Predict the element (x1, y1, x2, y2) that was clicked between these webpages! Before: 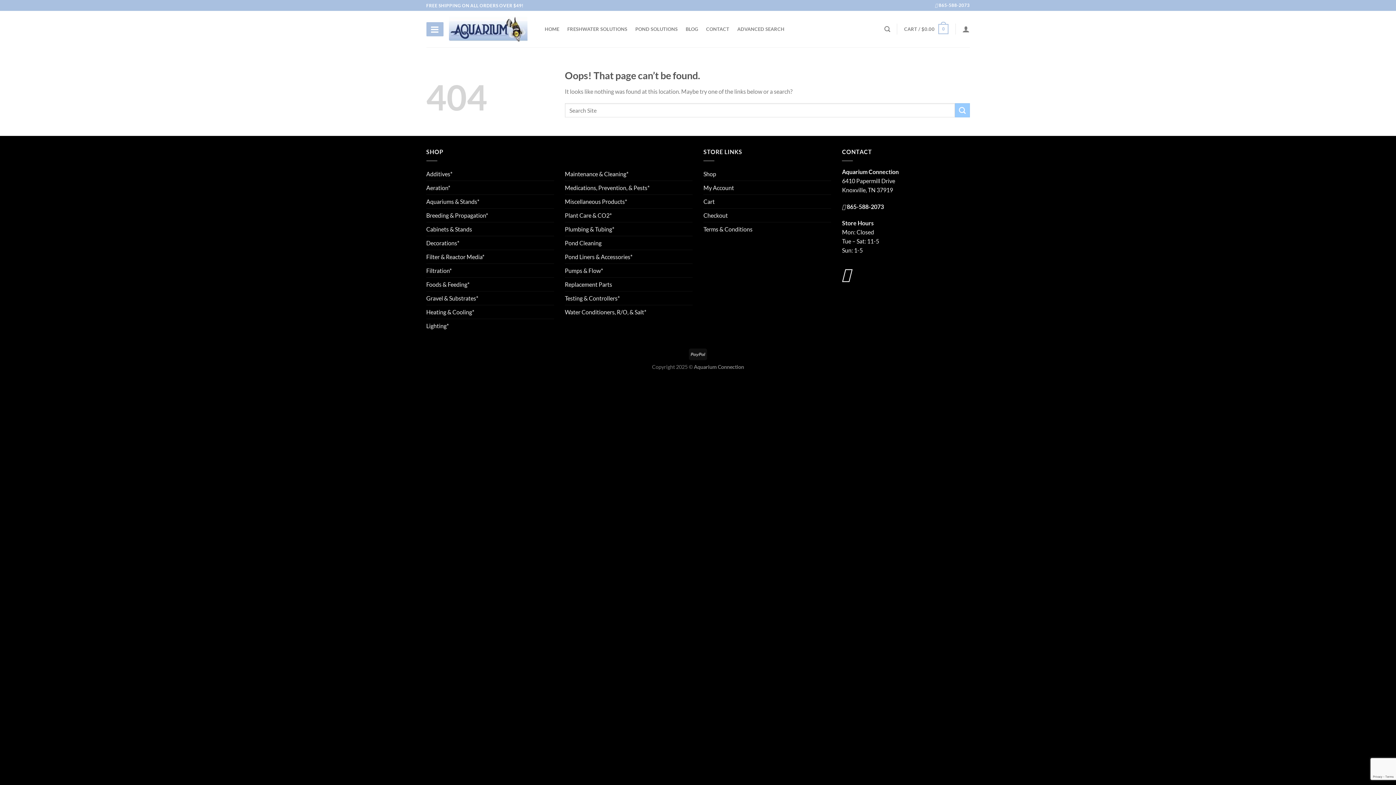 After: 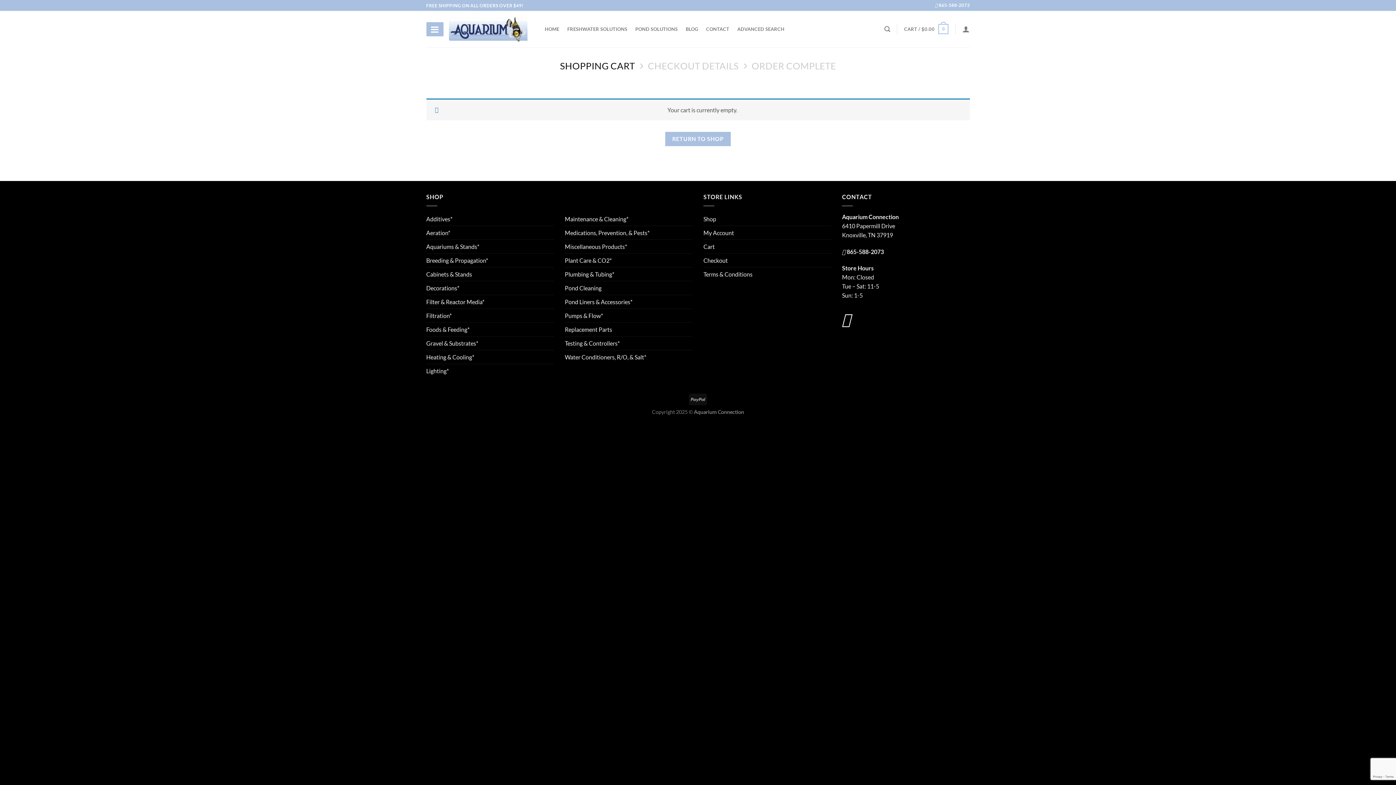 Action: bbox: (703, 194, 714, 208) label: Cart